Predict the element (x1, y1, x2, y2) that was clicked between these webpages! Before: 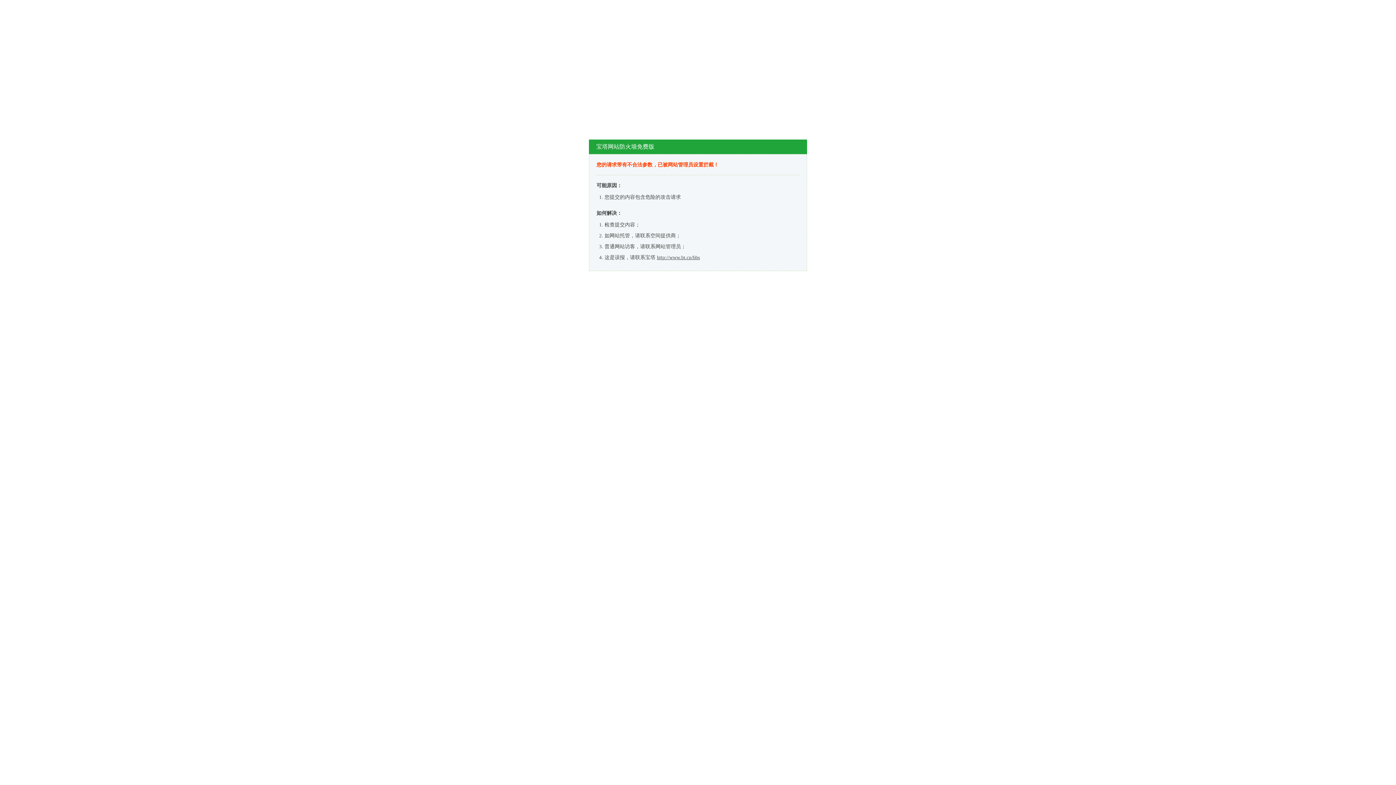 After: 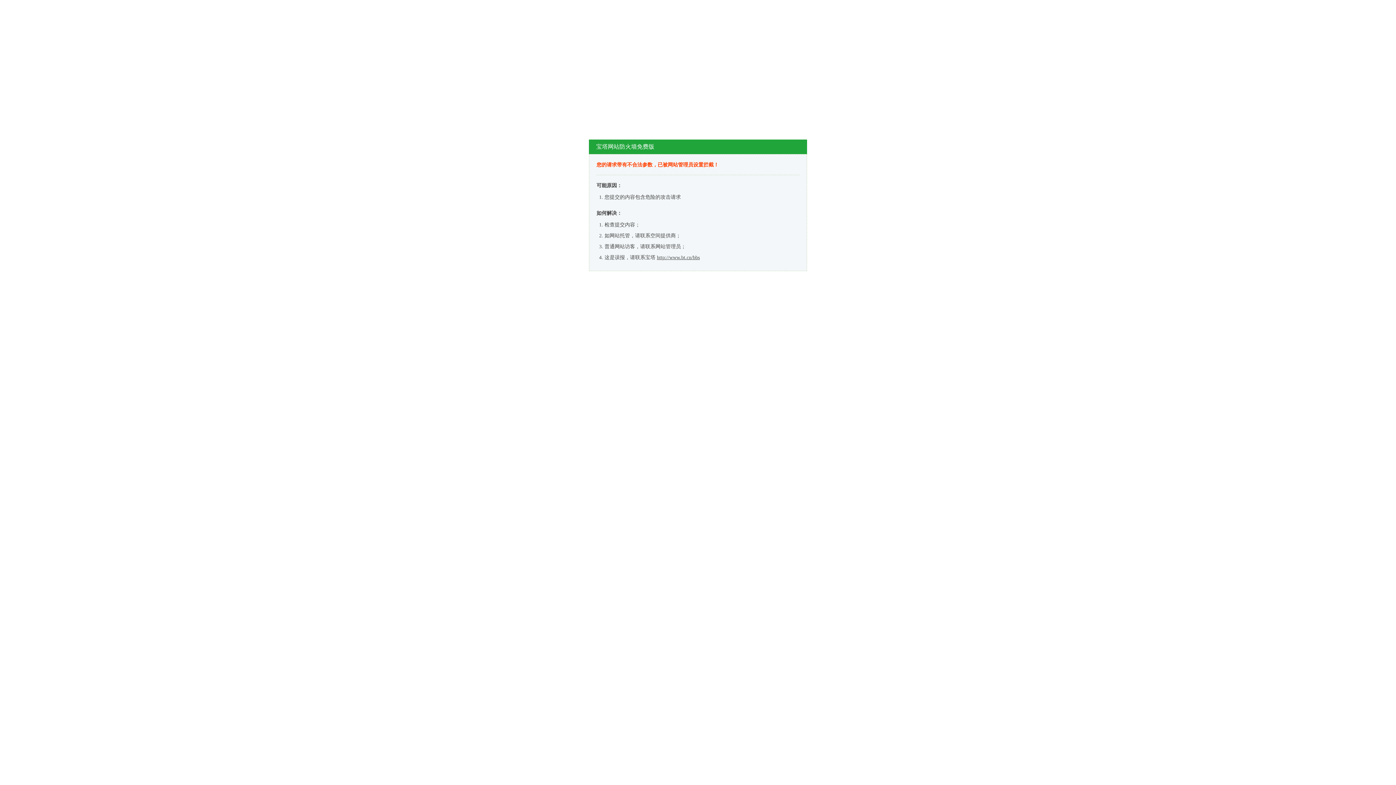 Action: bbox: (657, 254, 700, 260) label: http://www.bt.cn/bbs